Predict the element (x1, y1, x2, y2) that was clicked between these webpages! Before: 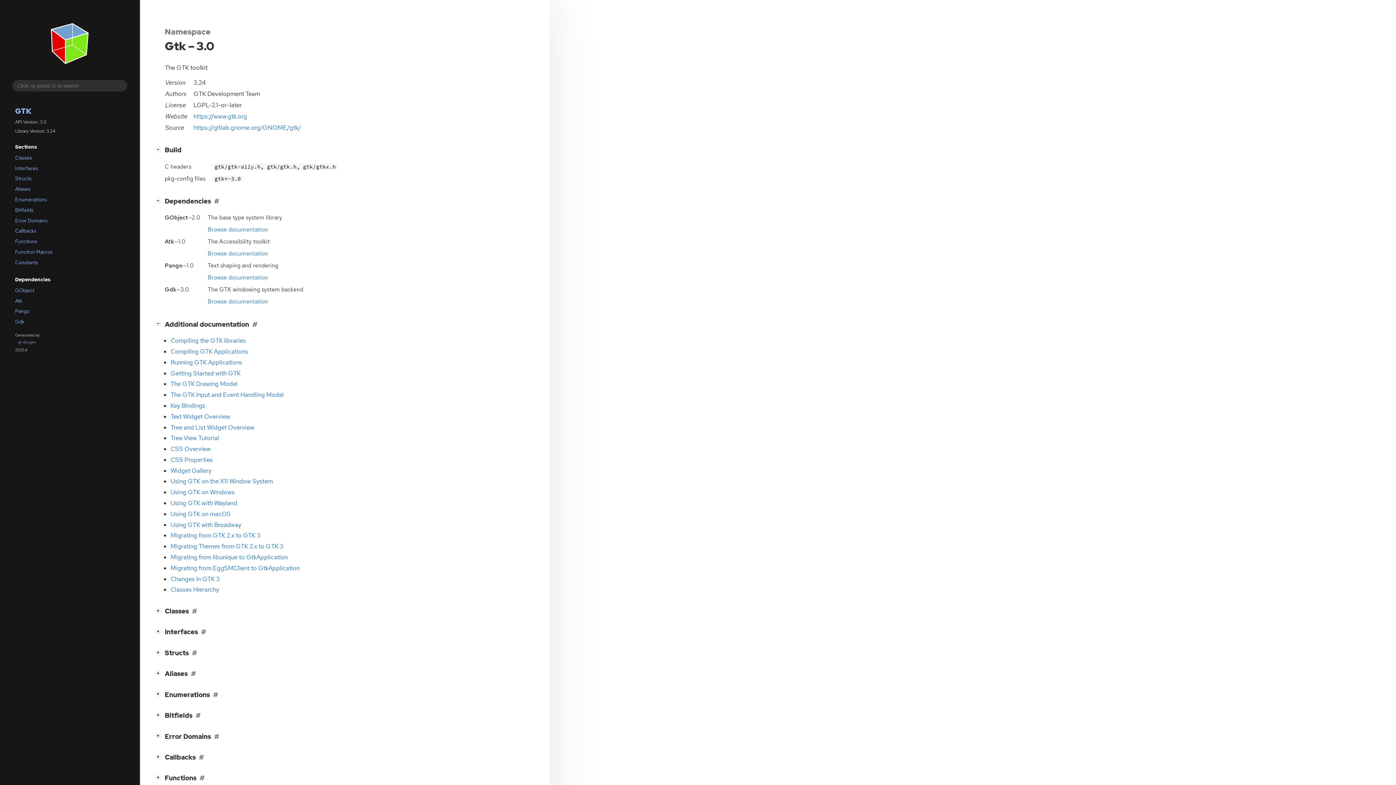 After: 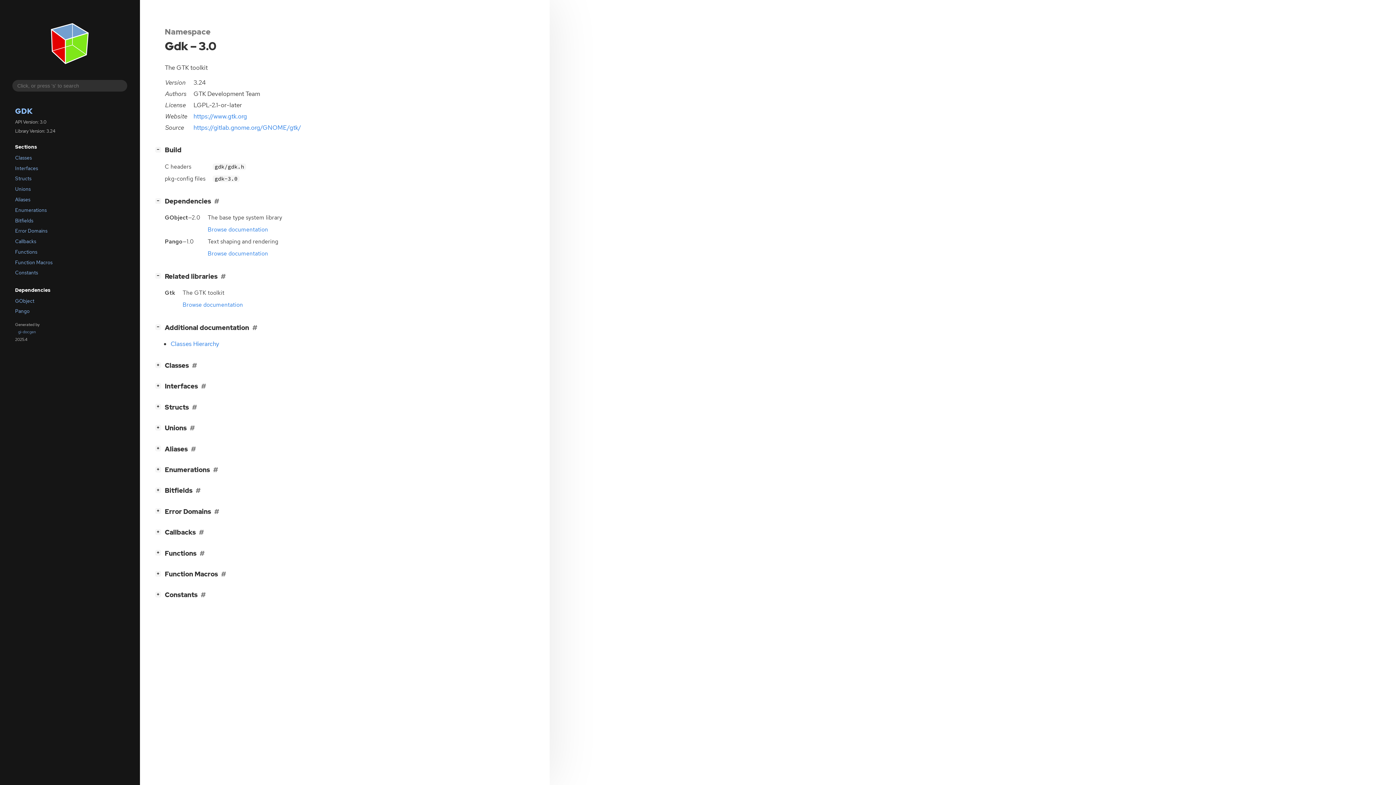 Action: bbox: (207, 297, 268, 305) label: Browse documentation